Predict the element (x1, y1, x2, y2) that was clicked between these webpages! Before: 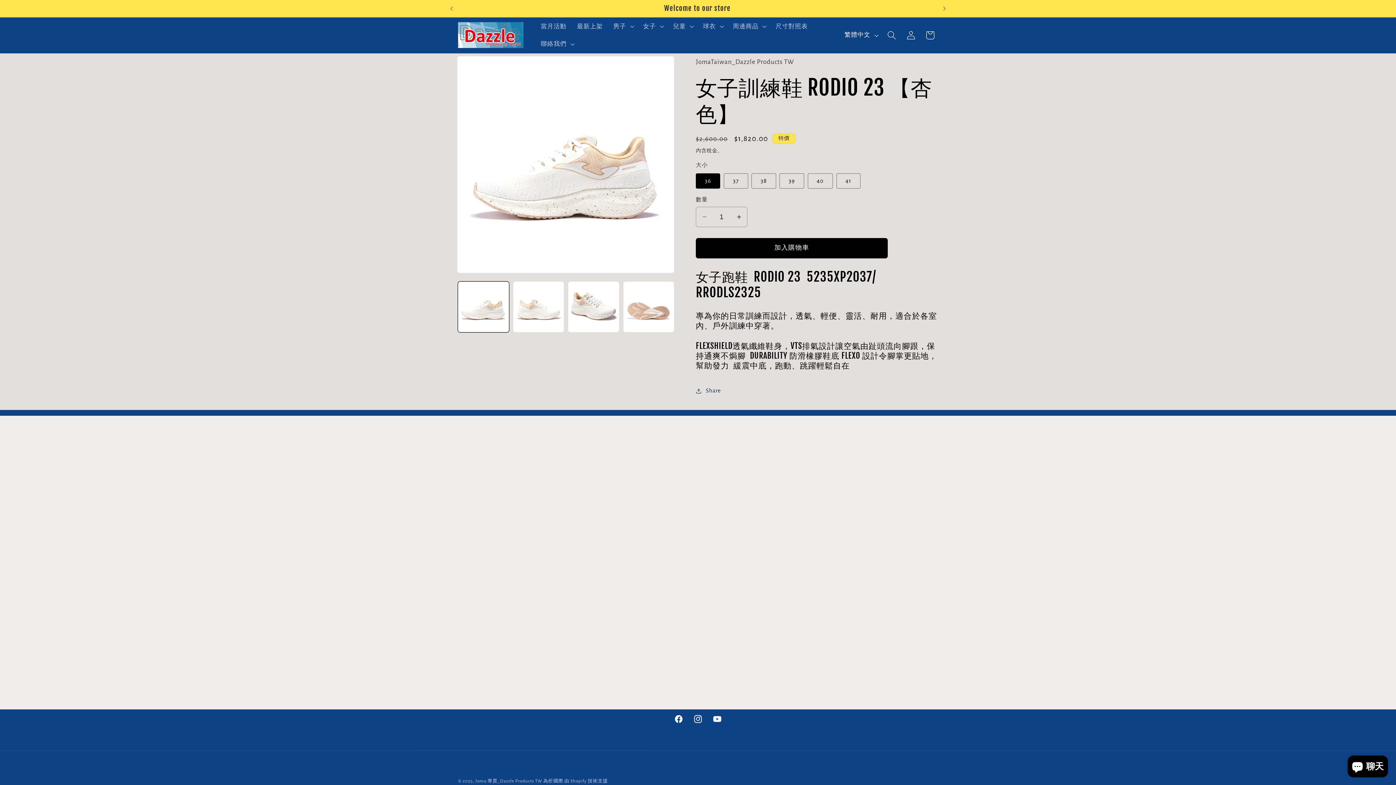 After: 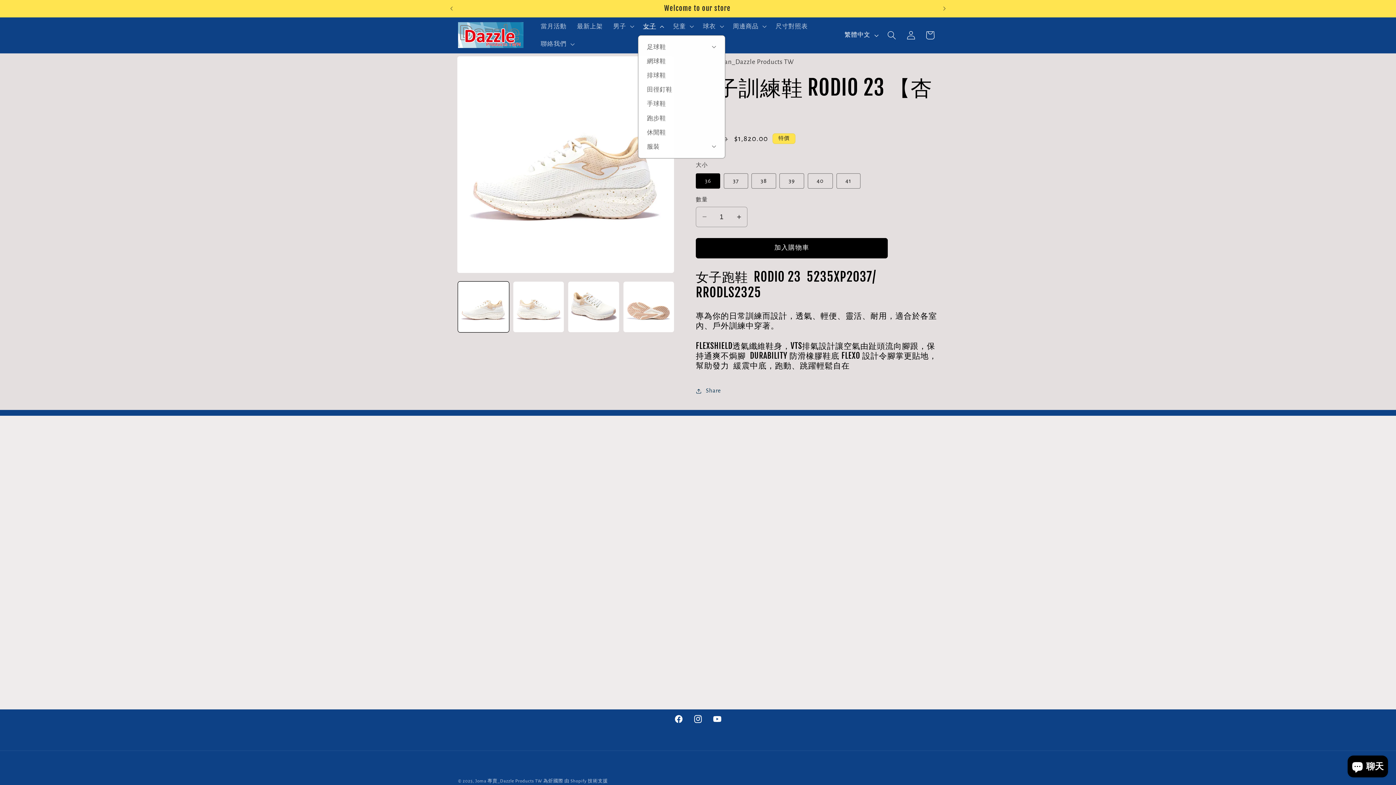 Action: bbox: (638, 17, 667, 35) label: 女子